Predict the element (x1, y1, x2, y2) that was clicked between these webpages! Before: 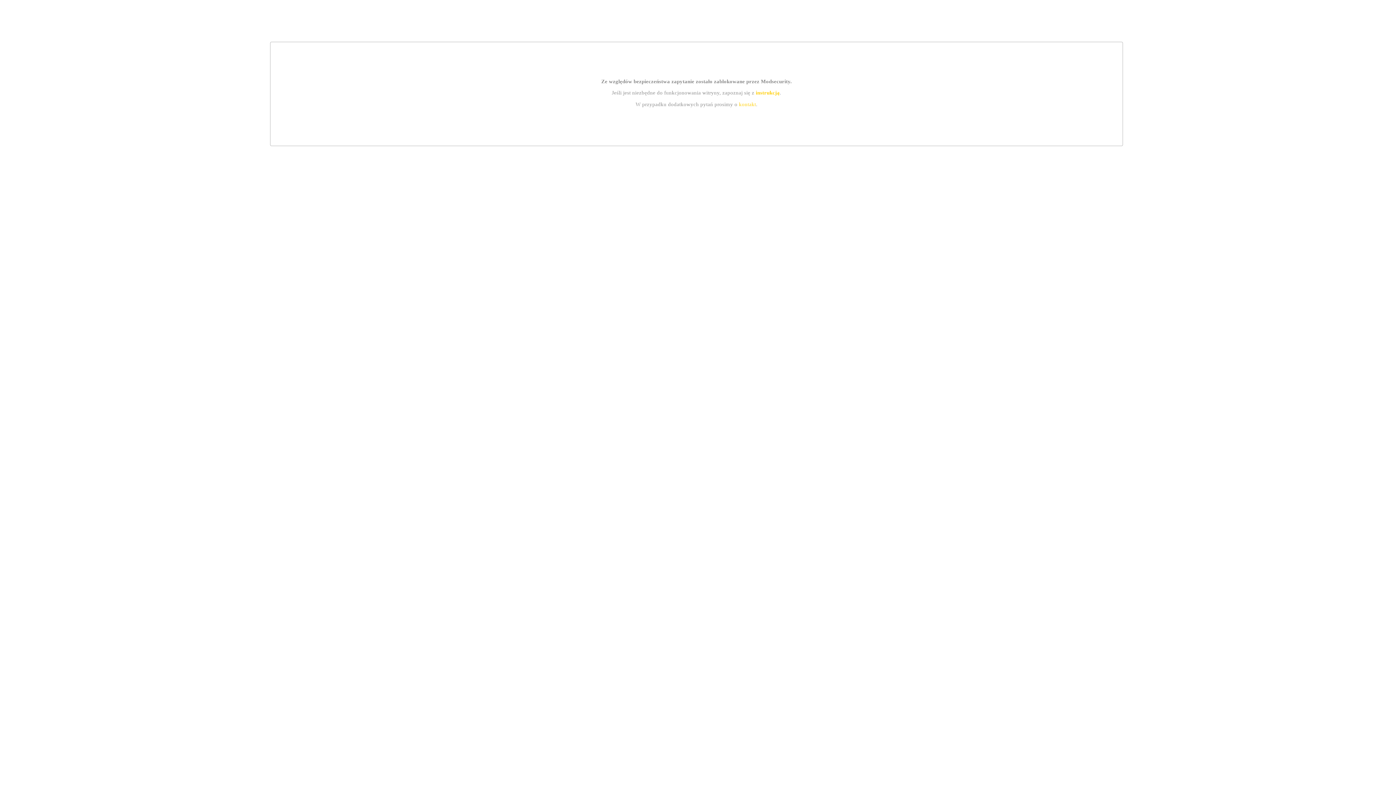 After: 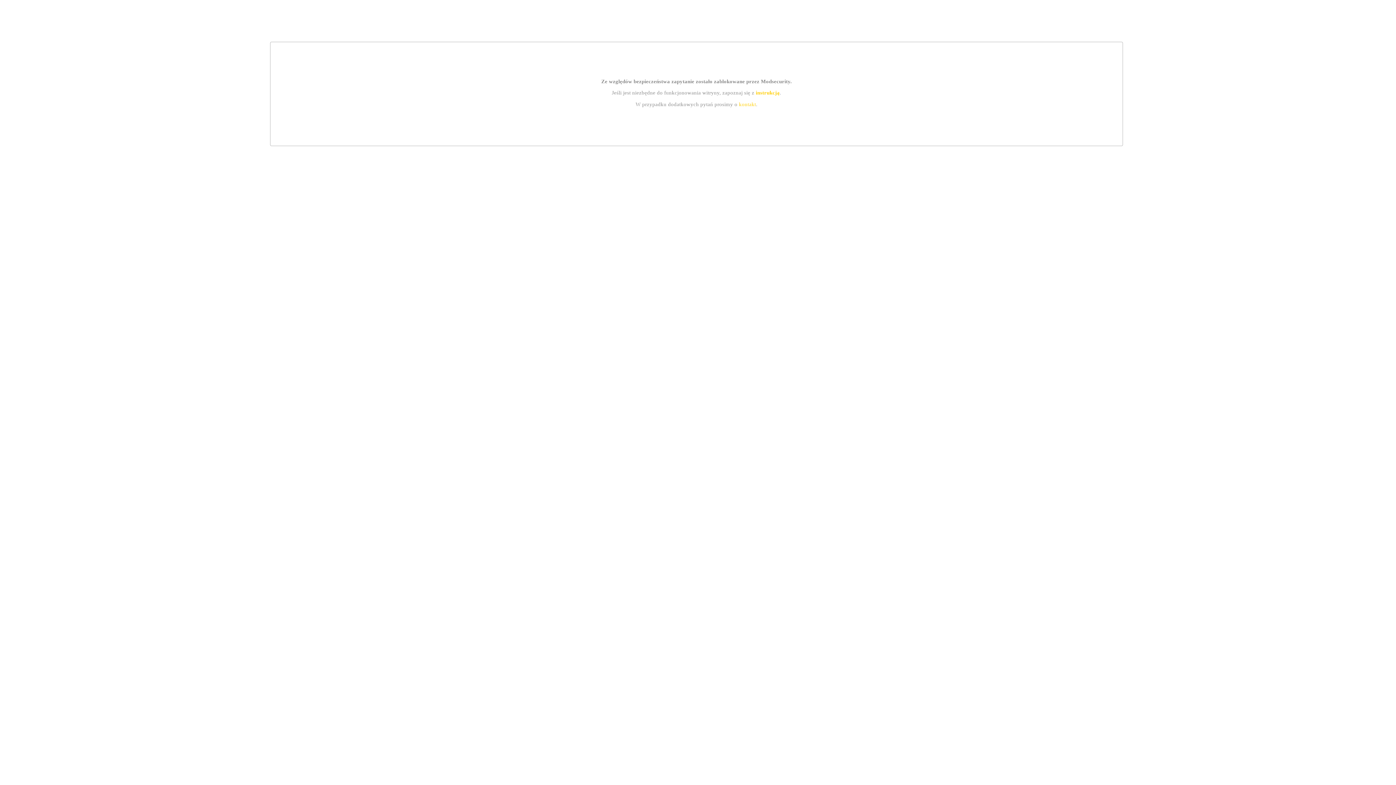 Action: bbox: (755, 89, 779, 95) label: instrukcją